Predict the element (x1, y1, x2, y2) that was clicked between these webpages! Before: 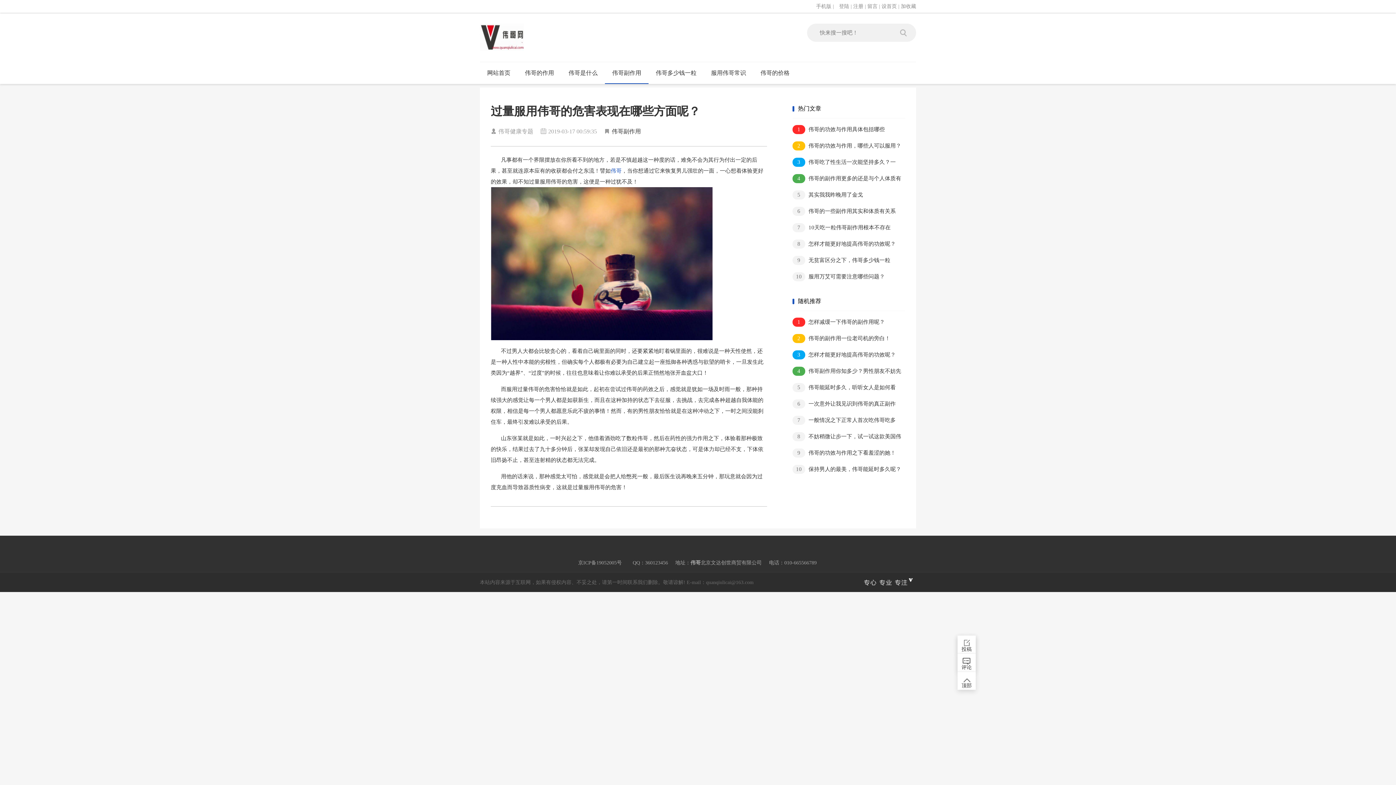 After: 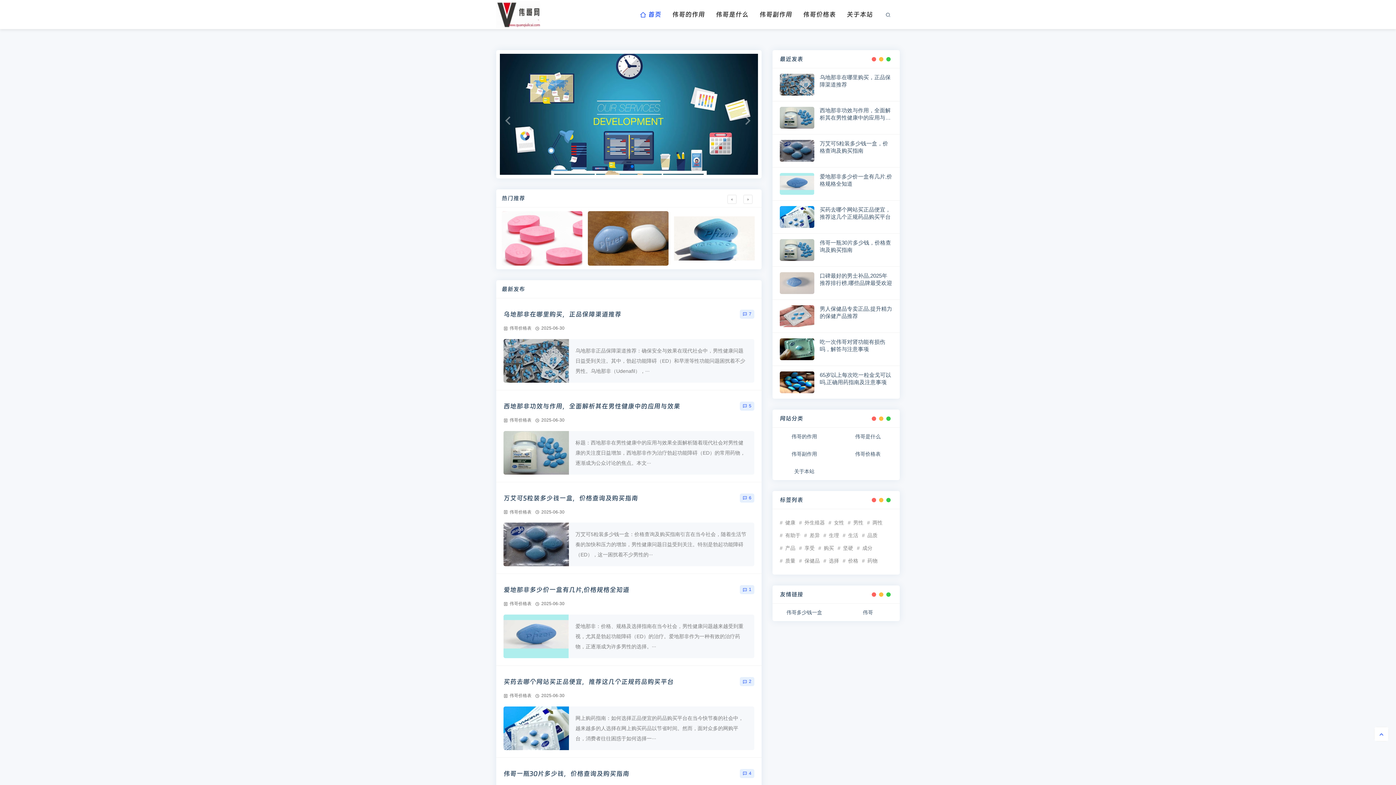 Action: bbox: (480, 62, 517, 84) label: 网站首页